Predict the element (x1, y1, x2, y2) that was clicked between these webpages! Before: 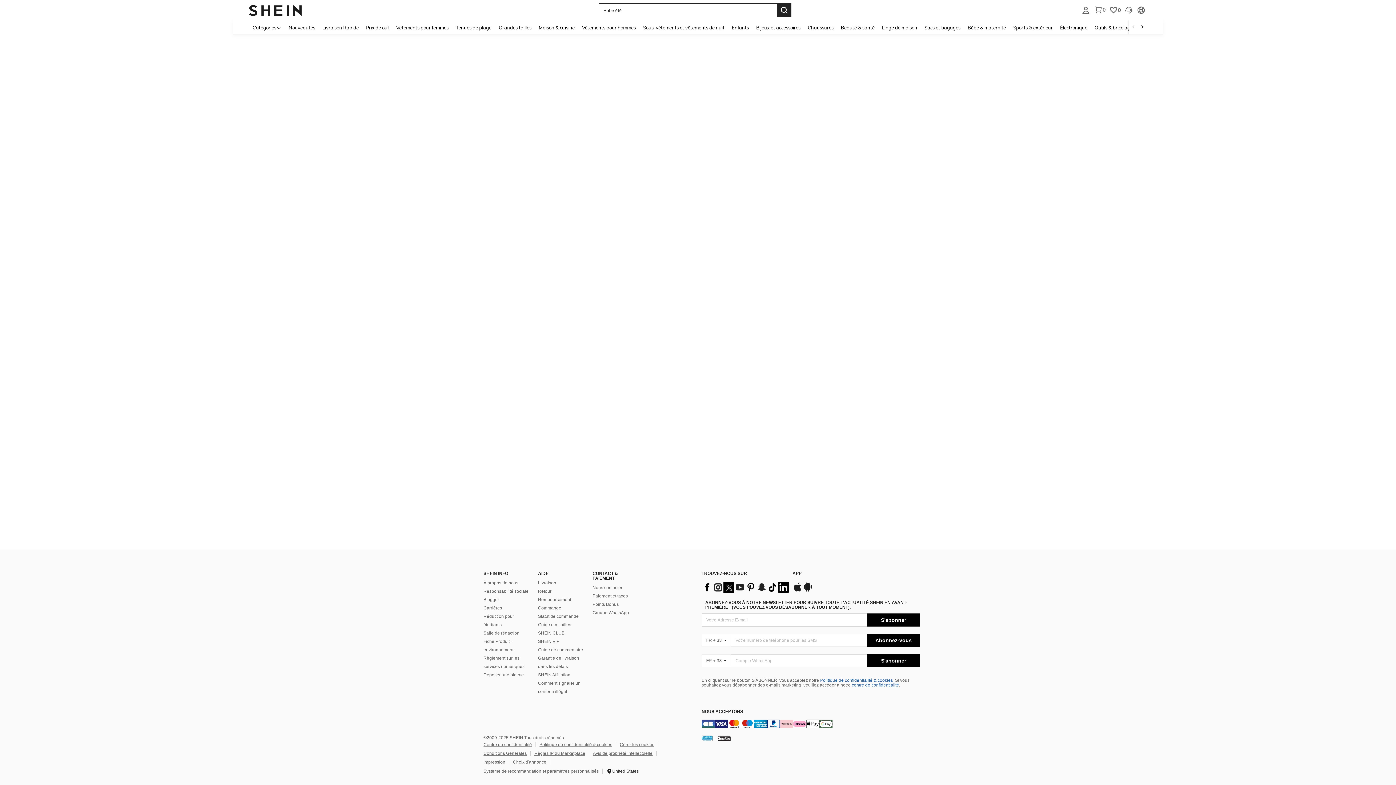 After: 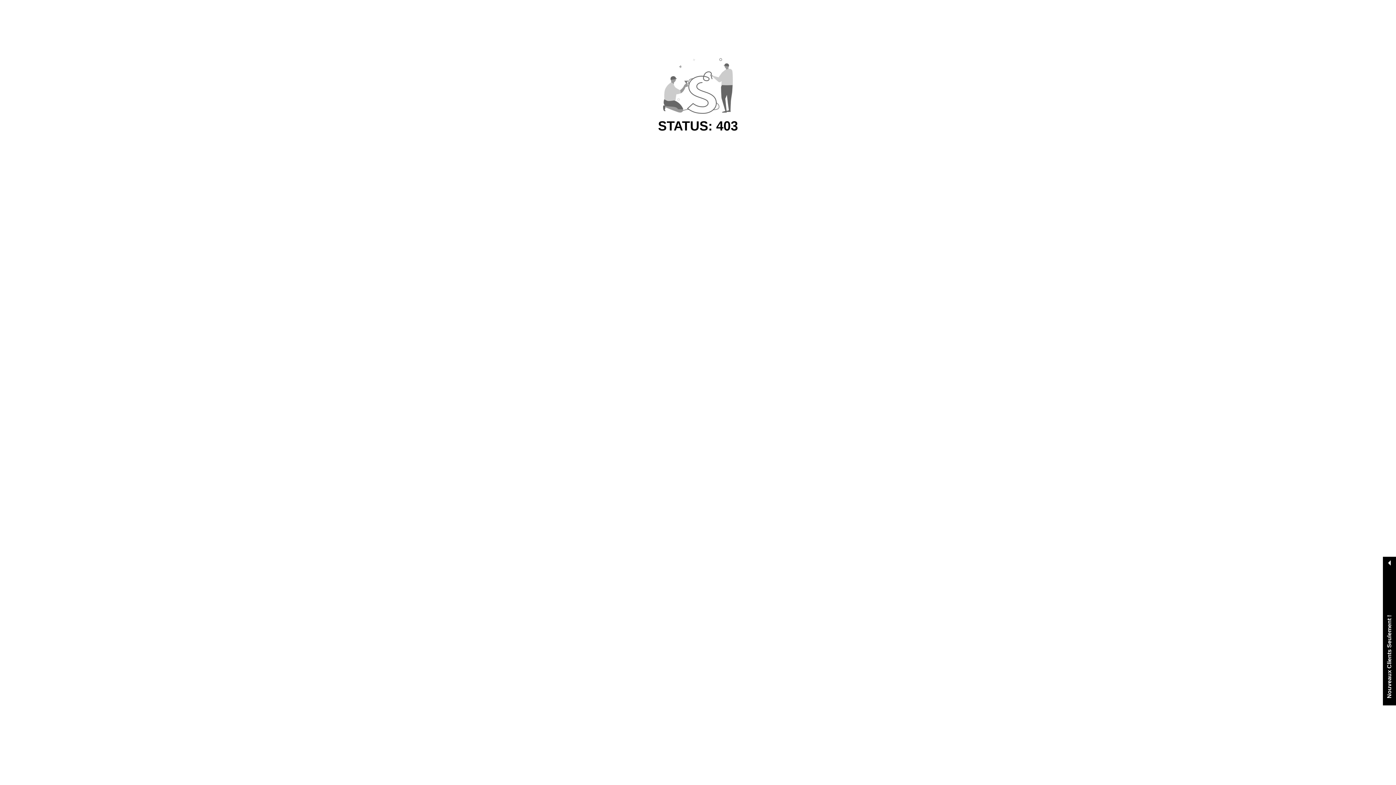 Action: label: Sacs et bagages bbox: (921, 20, 964, 34)